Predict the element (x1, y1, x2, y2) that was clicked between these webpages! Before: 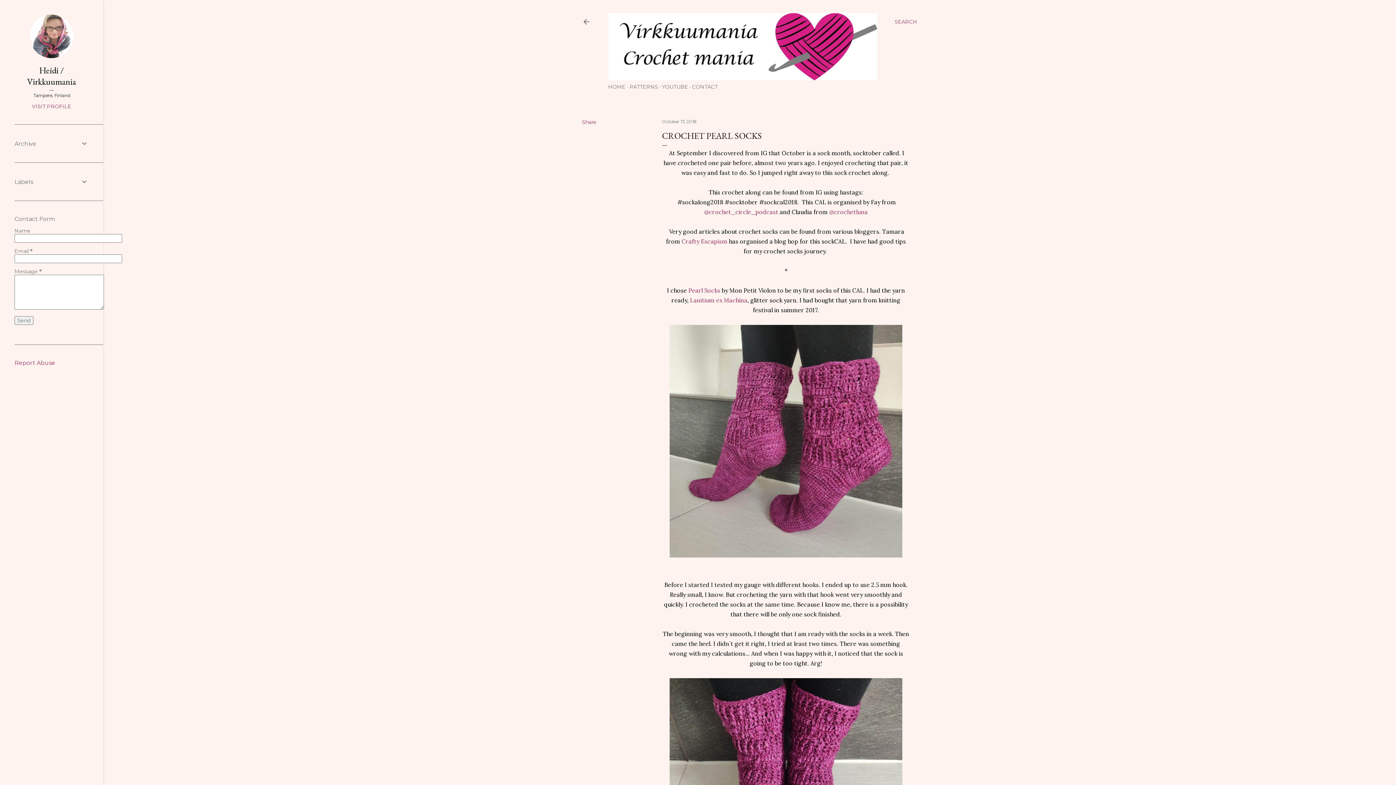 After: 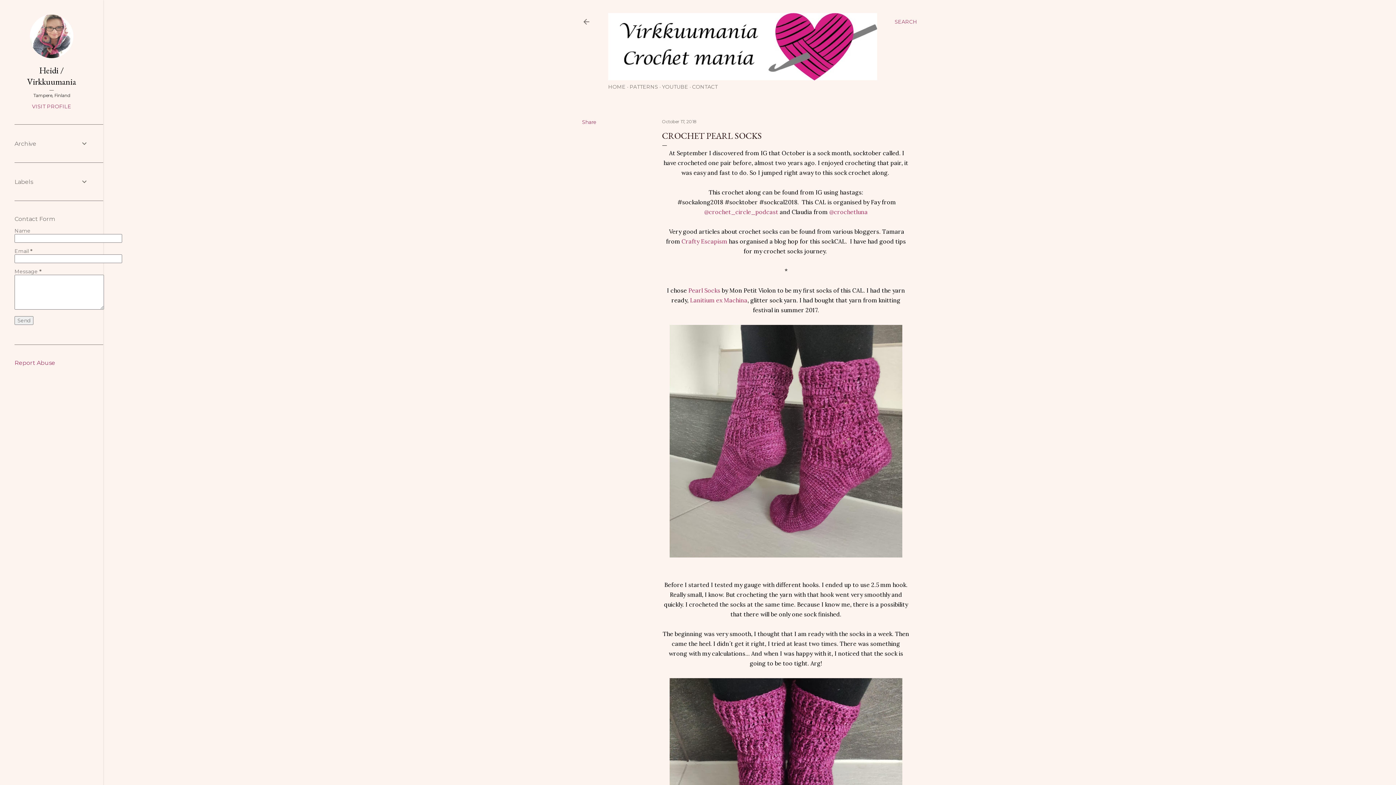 Action: bbox: (14, 359, 55, 366) label: Report Abuse